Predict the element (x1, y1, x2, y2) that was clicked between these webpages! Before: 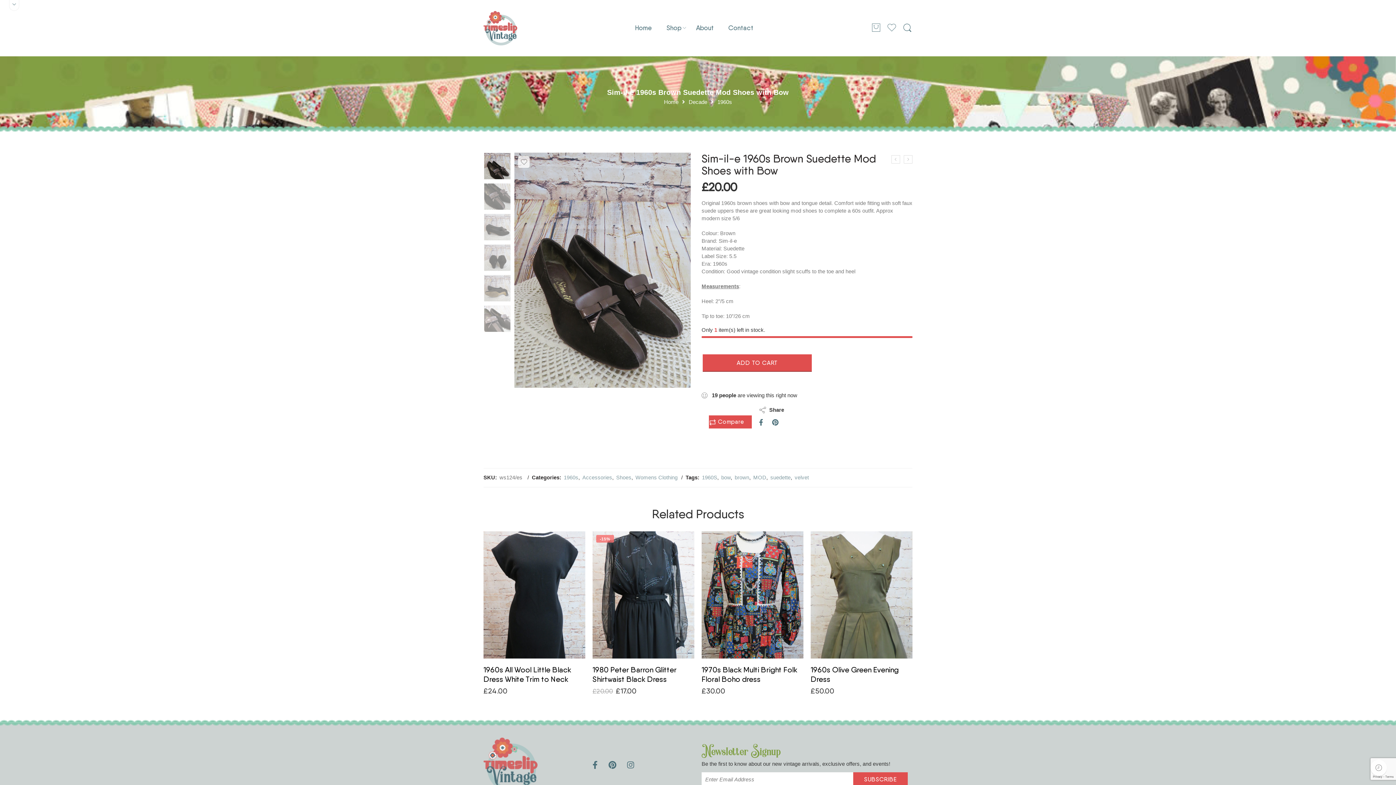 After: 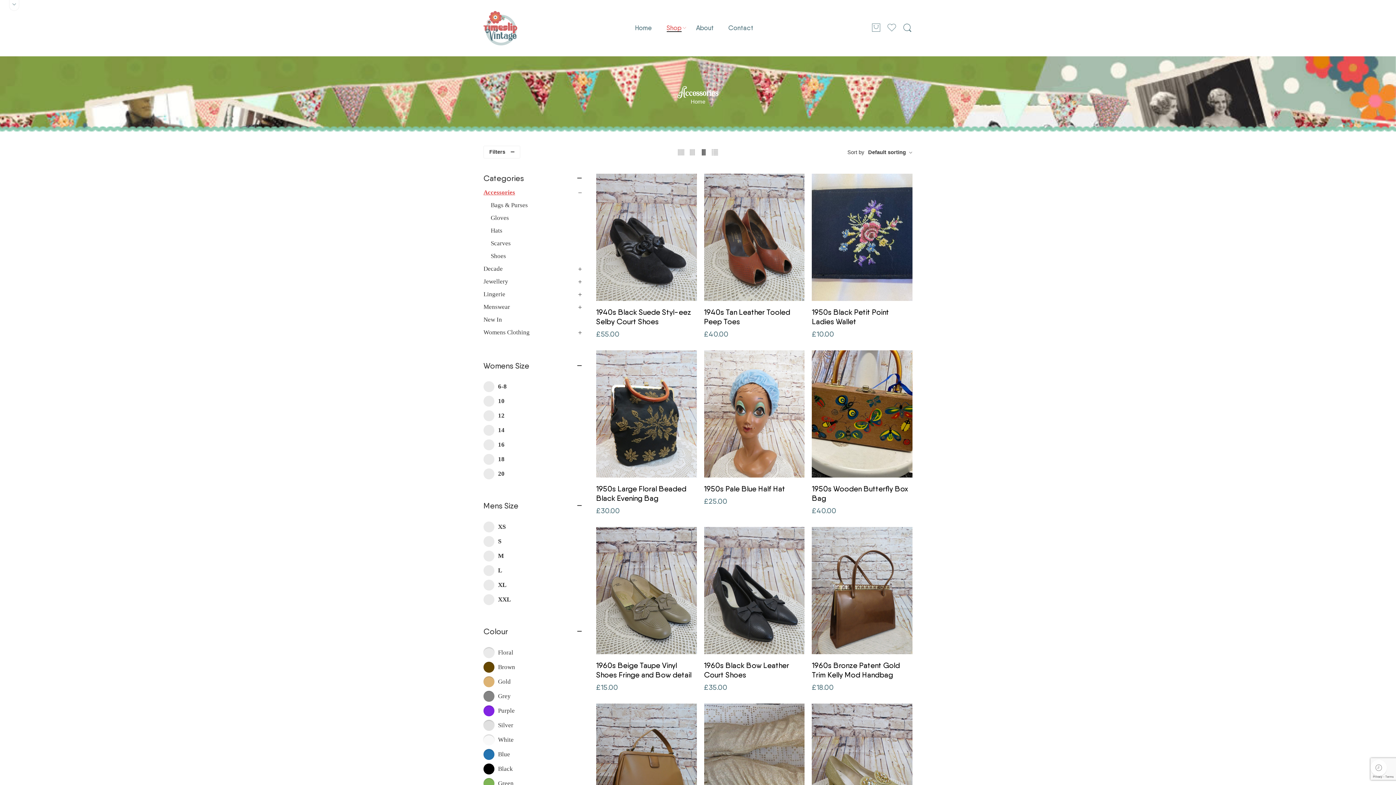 Action: bbox: (582, 474, 612, 480) label: Accessories